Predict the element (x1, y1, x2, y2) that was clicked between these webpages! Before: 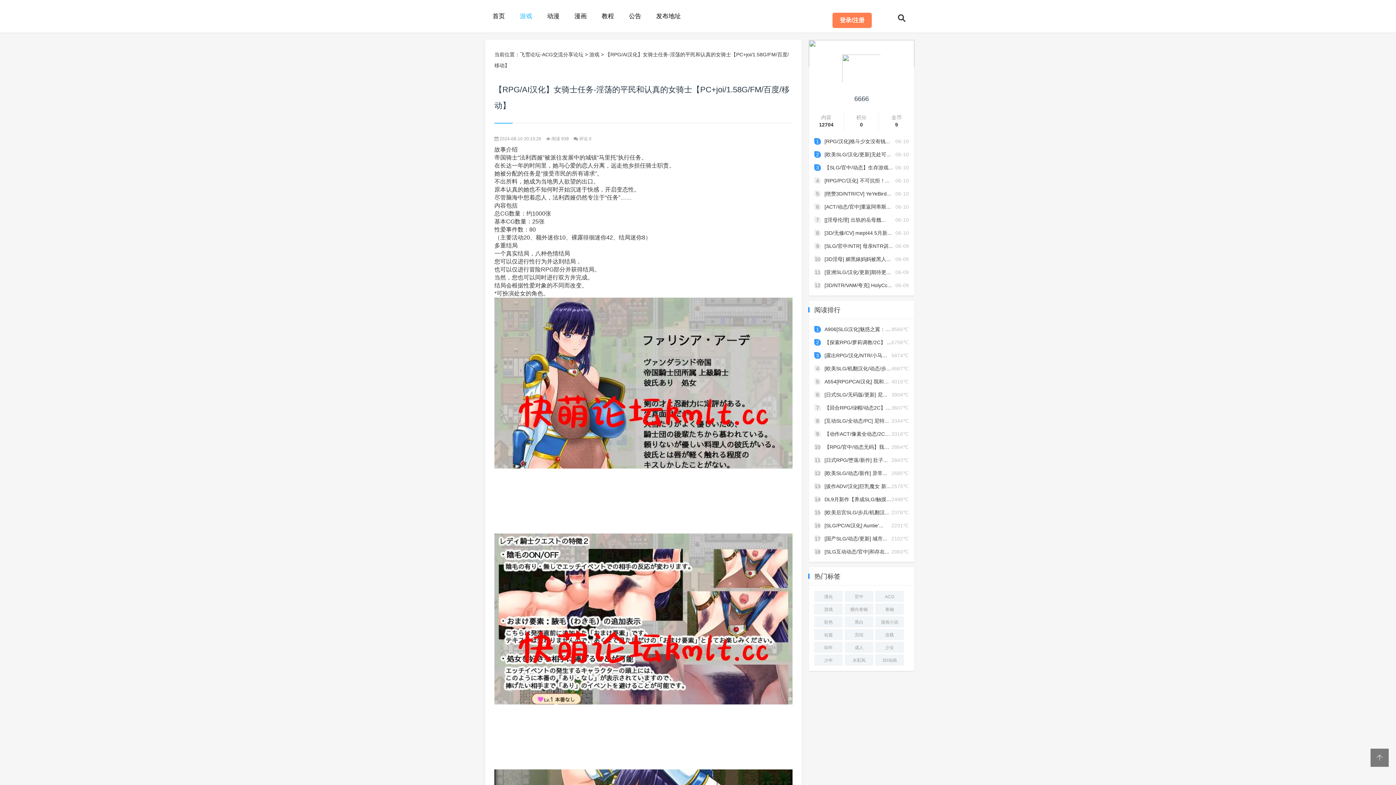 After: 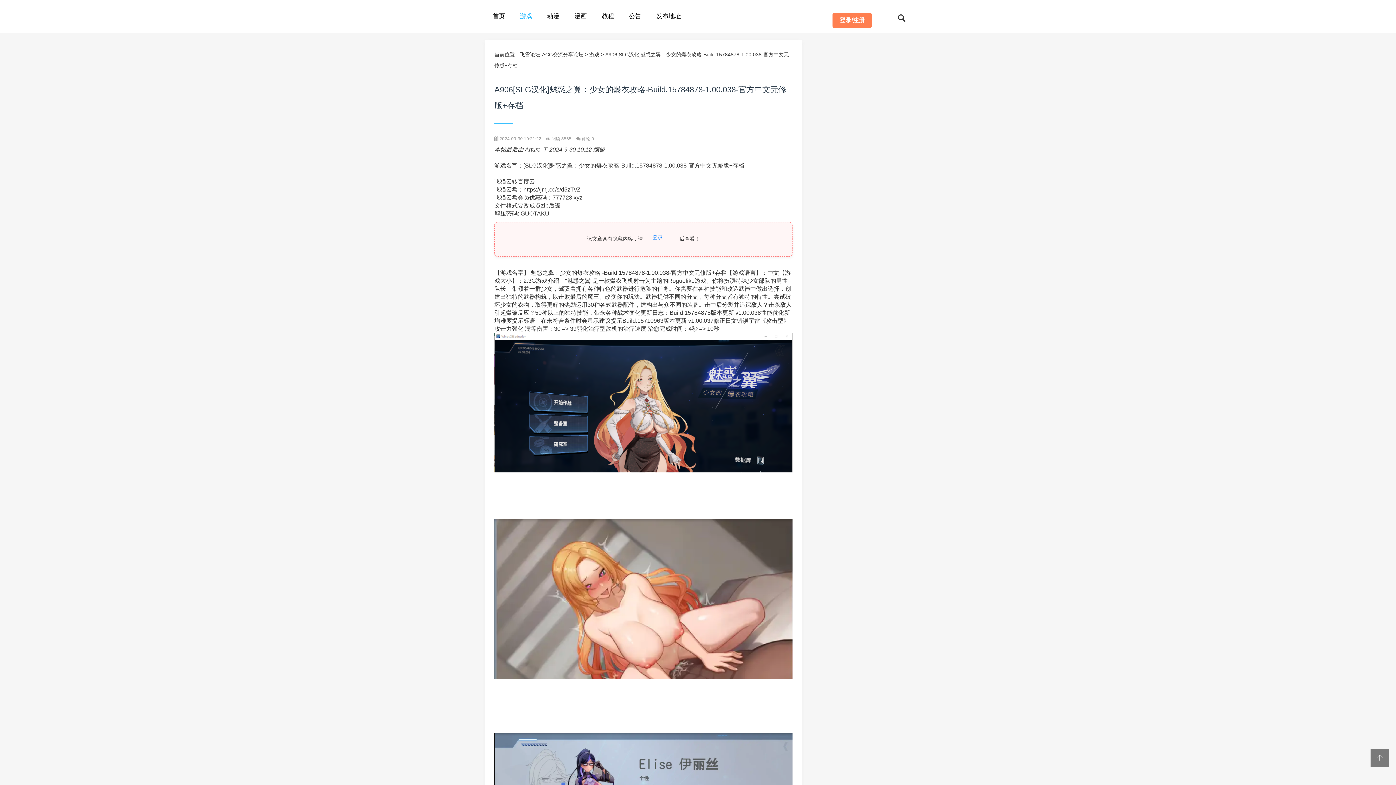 Action: label: A906[SLG汉化]魅惑之翼：少... bbox: (824, 326, 894, 332)